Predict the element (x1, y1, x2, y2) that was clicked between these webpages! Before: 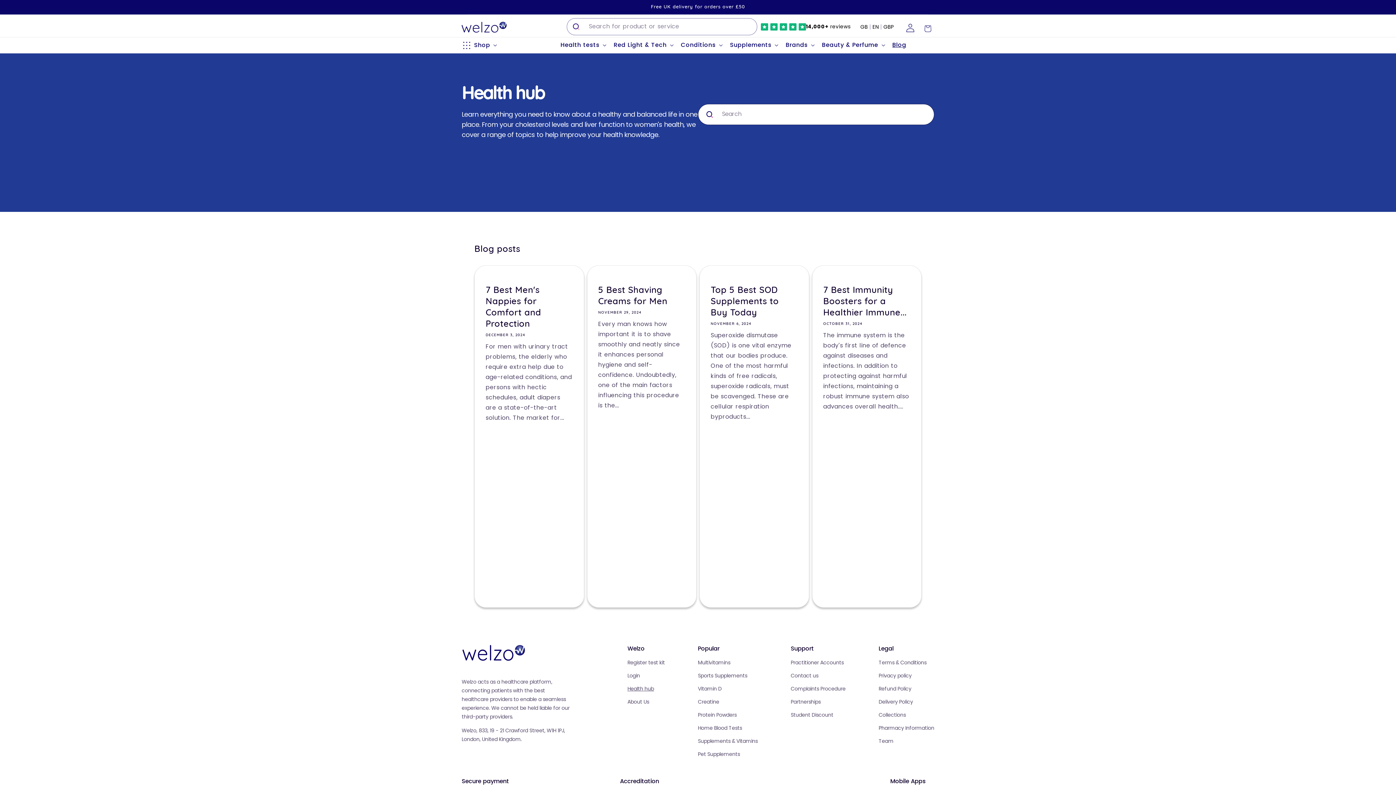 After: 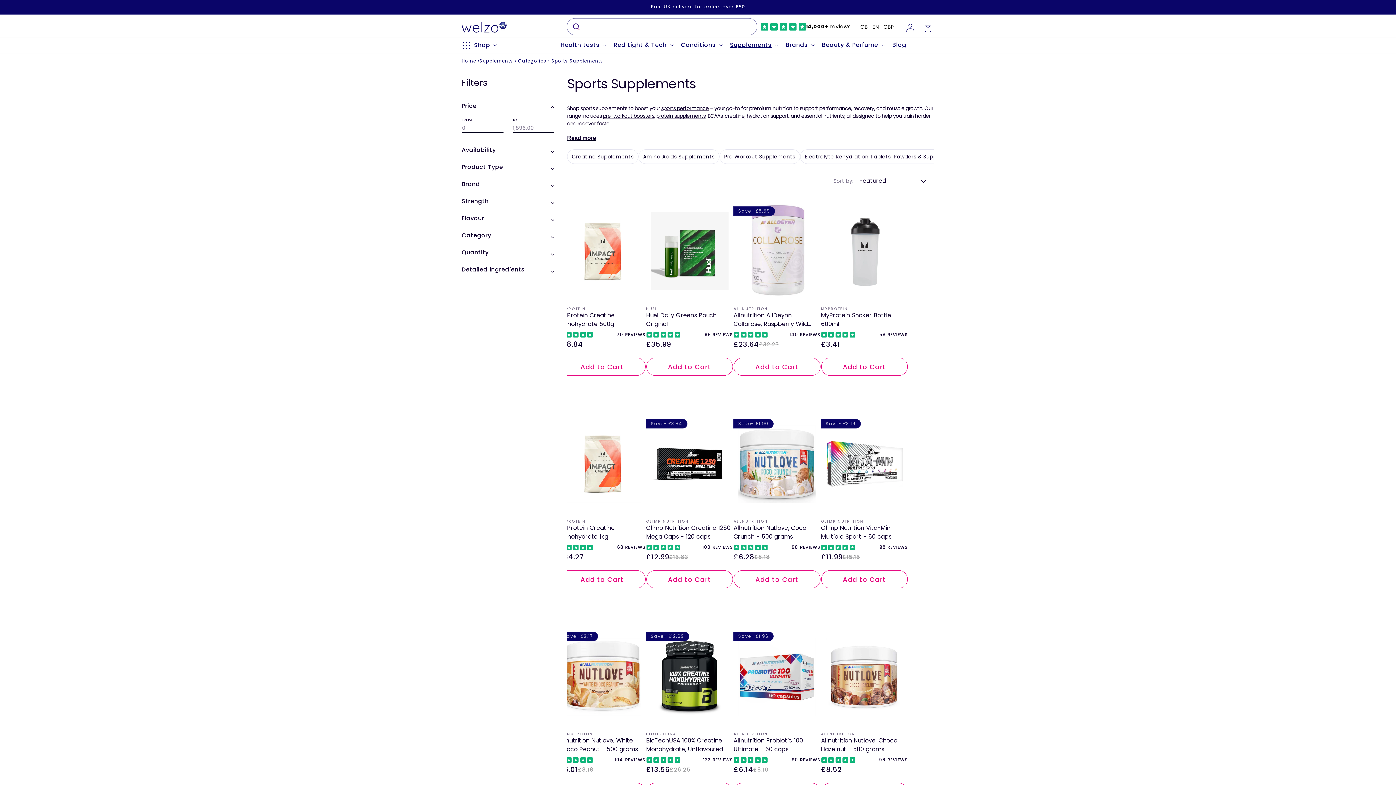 Action: label: Sports Supplements bbox: (698, 669, 747, 680)